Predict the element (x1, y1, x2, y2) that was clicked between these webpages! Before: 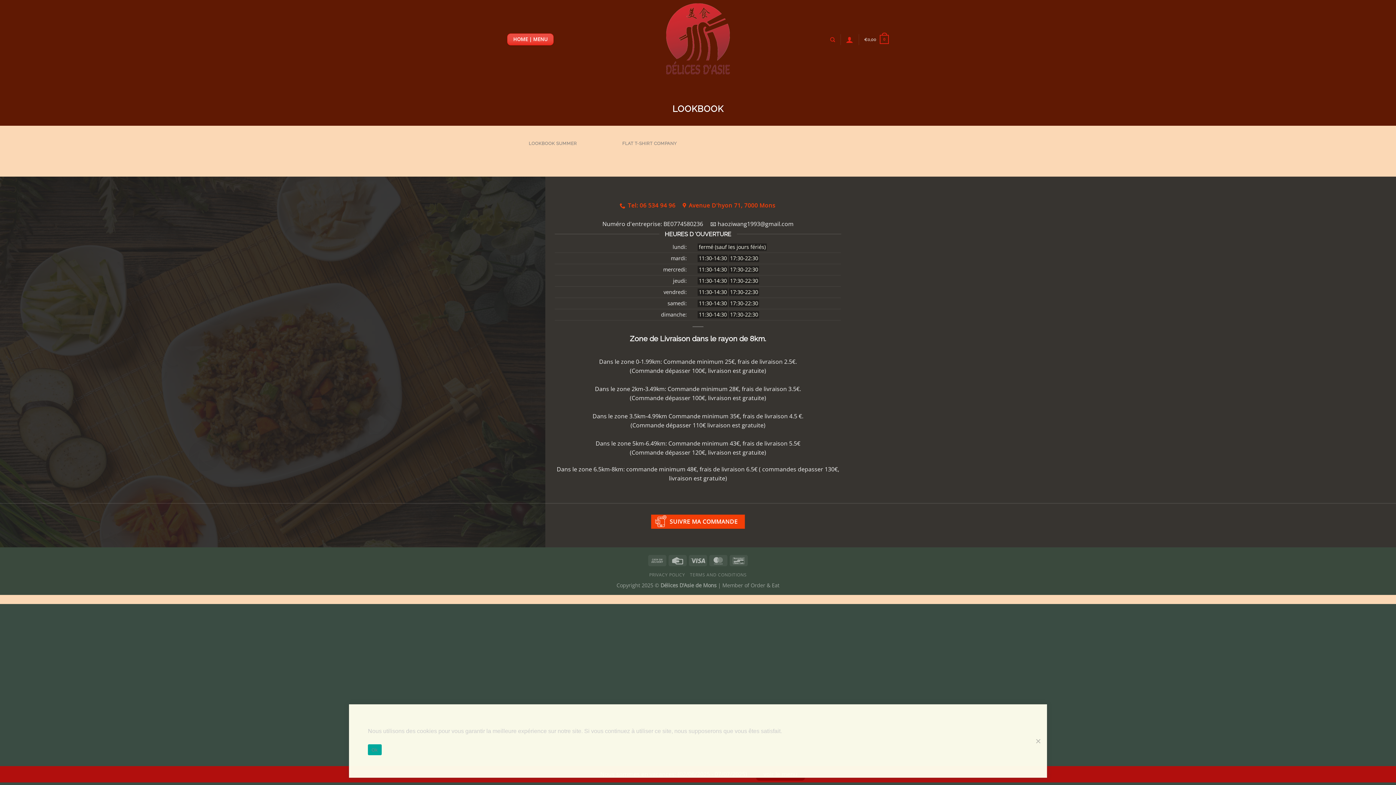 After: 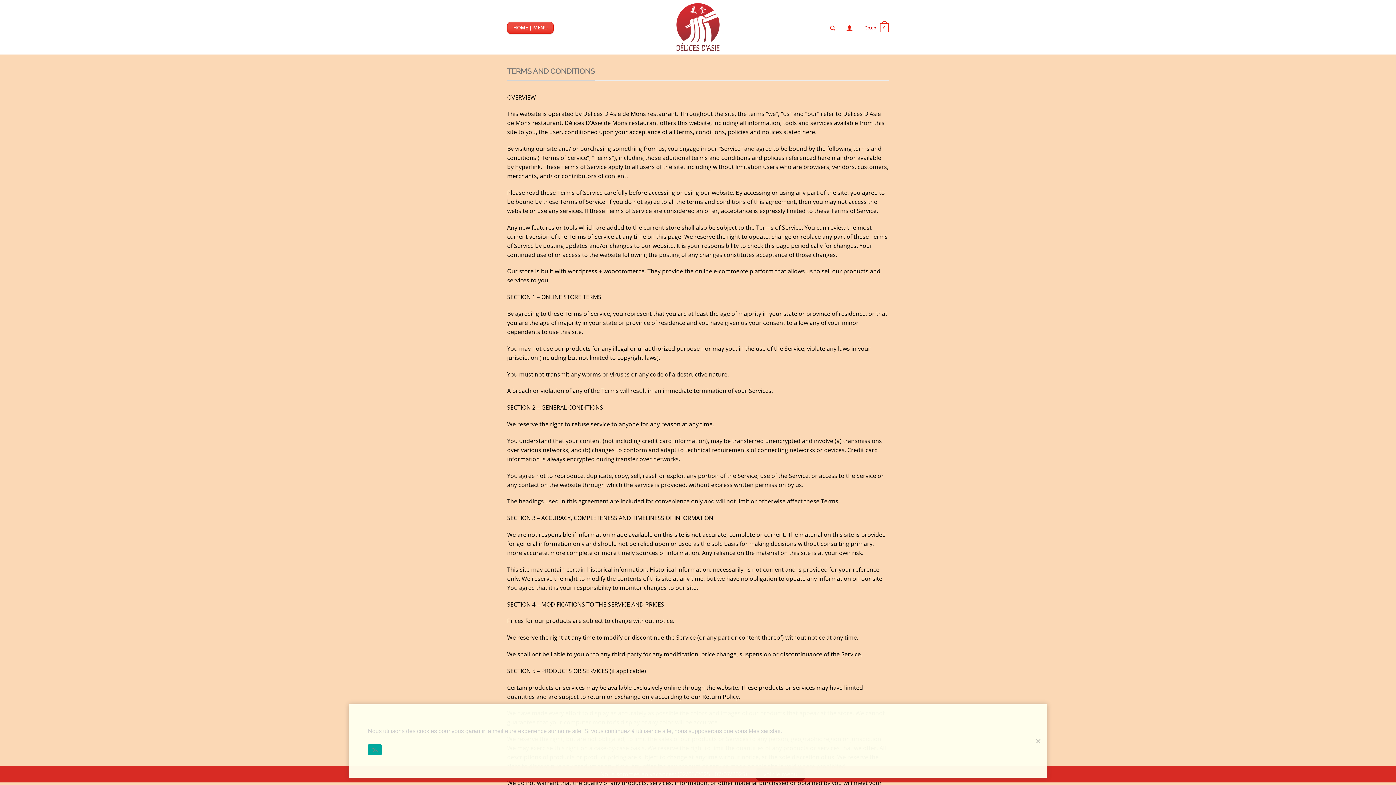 Action: bbox: (690, 572, 746, 578) label: TERMS AND CONDITIONS